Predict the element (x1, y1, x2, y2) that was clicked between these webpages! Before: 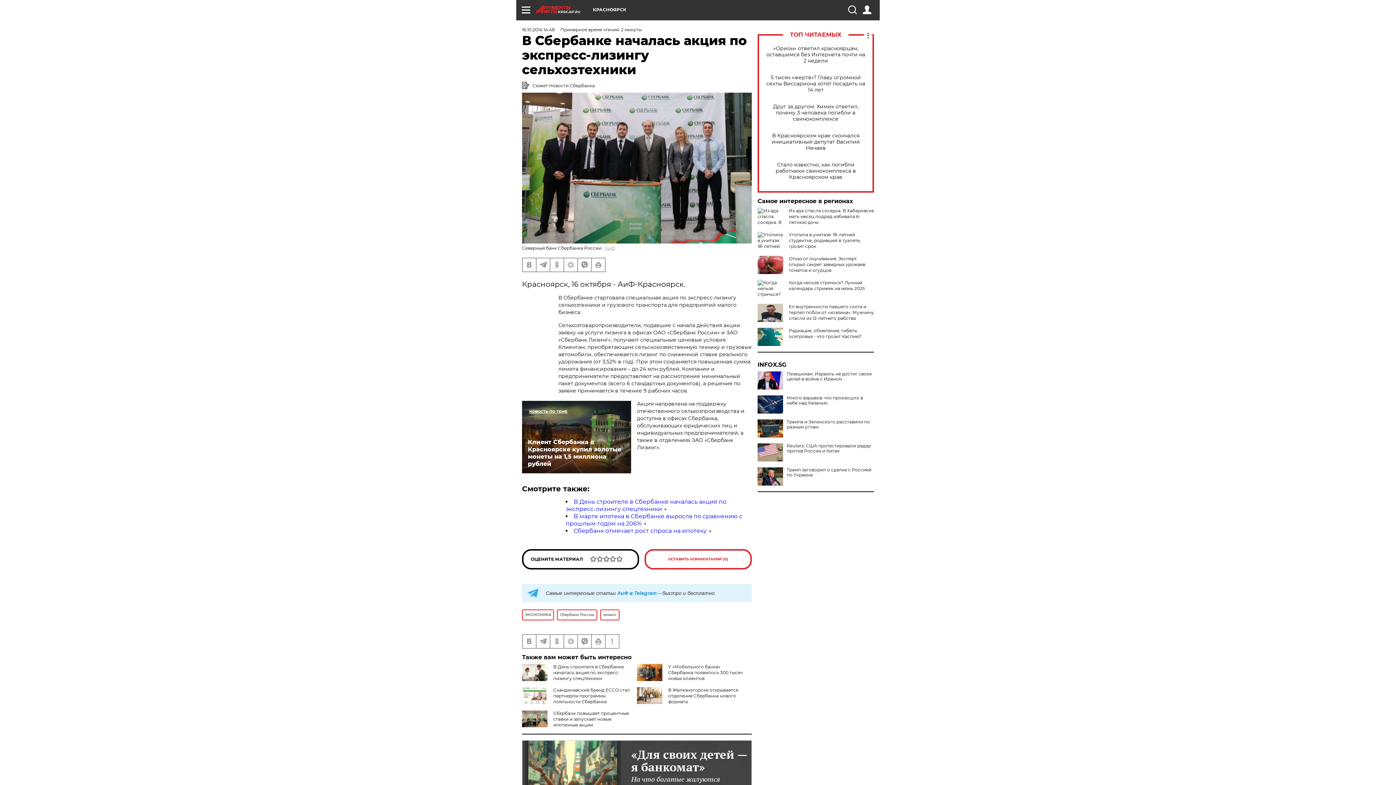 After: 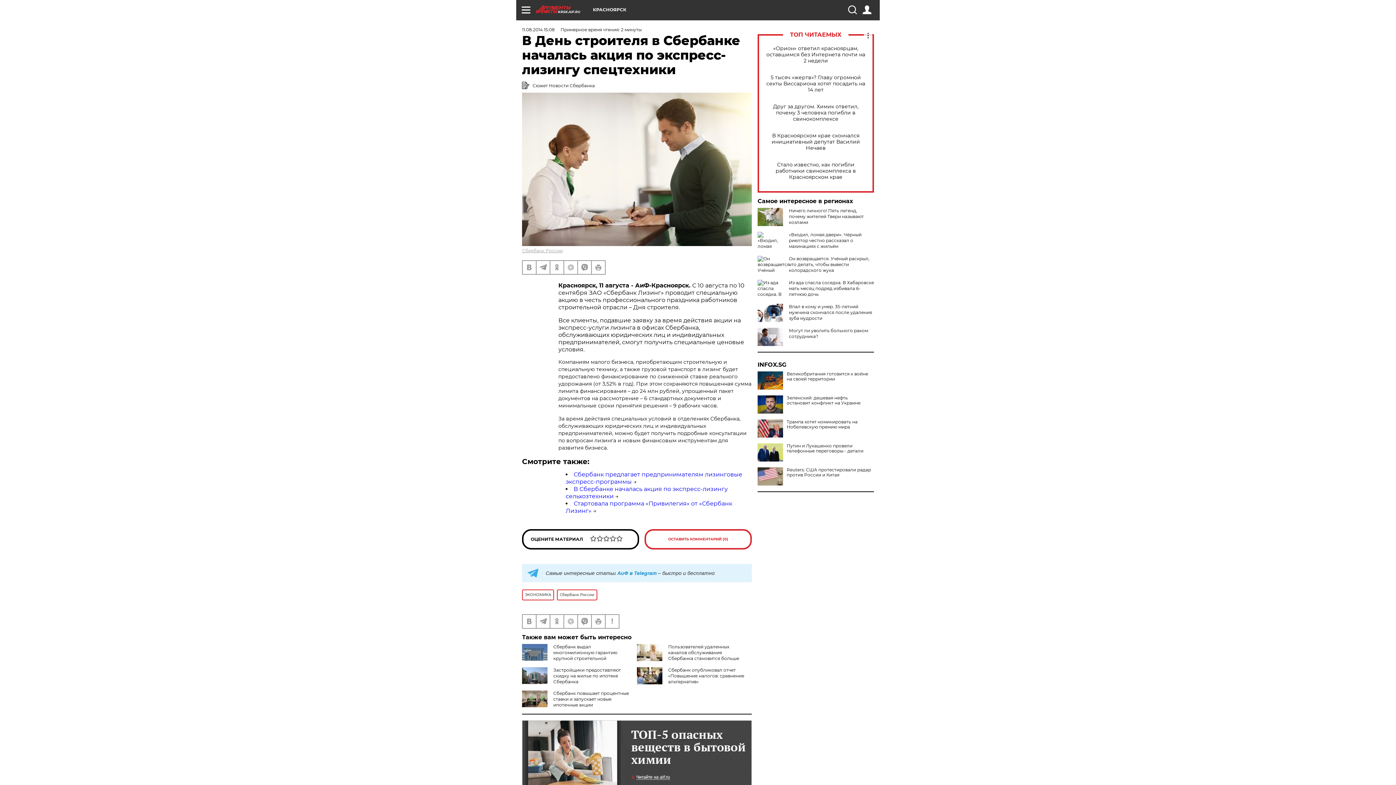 Action: label: В День строителя в Сбербанке началась акция по экспресс-лизингу спецтехники bbox: (553, 664, 624, 681)